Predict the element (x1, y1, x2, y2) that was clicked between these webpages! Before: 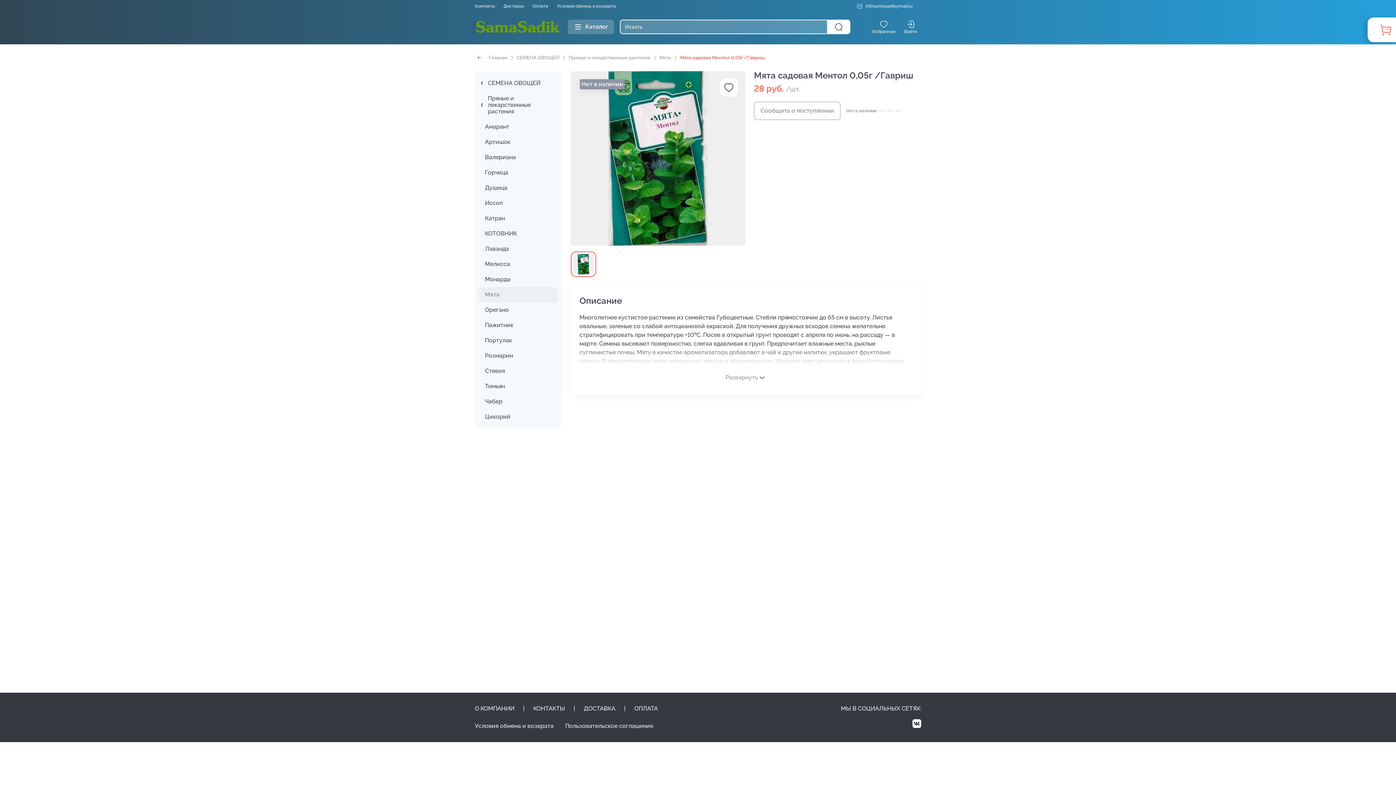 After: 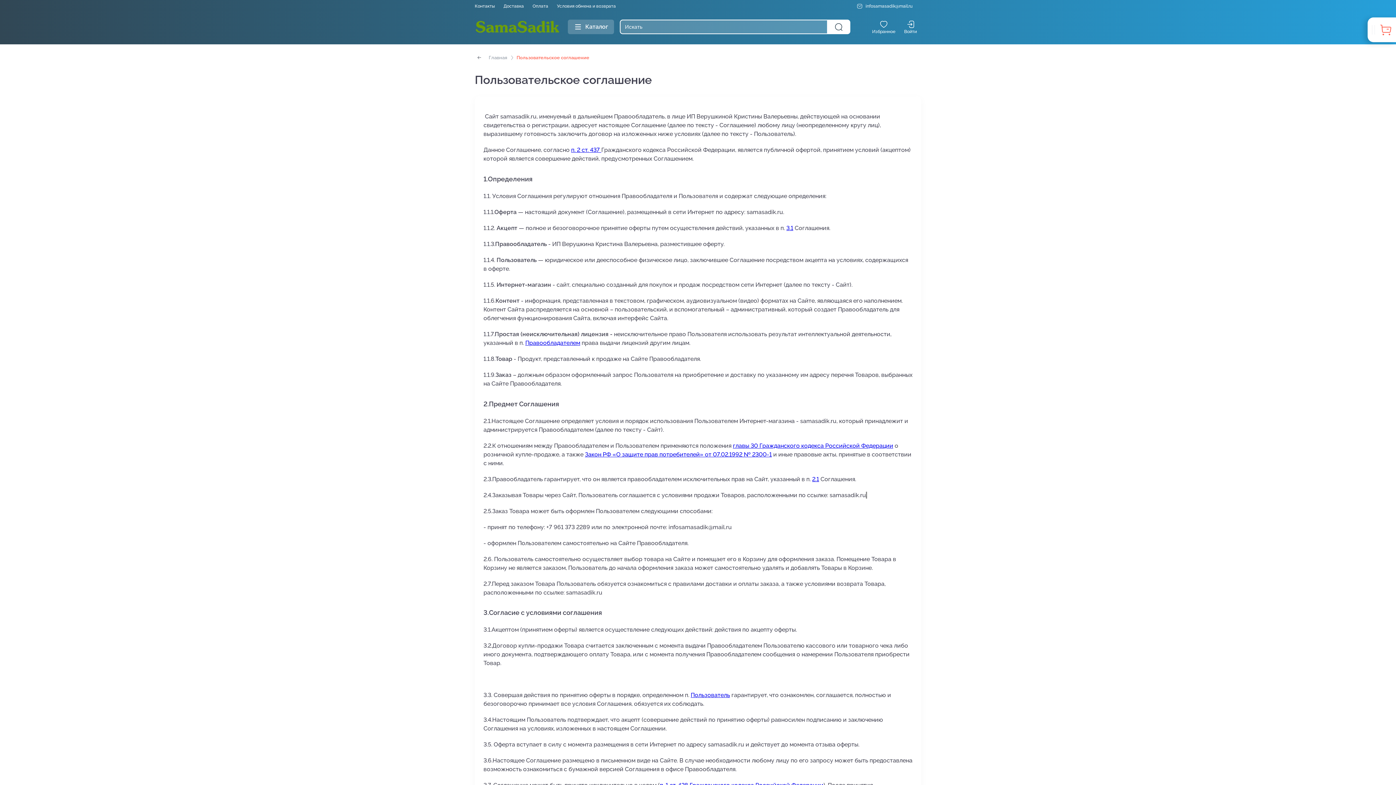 Action: bbox: (565, 722, 653, 730) label: Пользовательское соглашение